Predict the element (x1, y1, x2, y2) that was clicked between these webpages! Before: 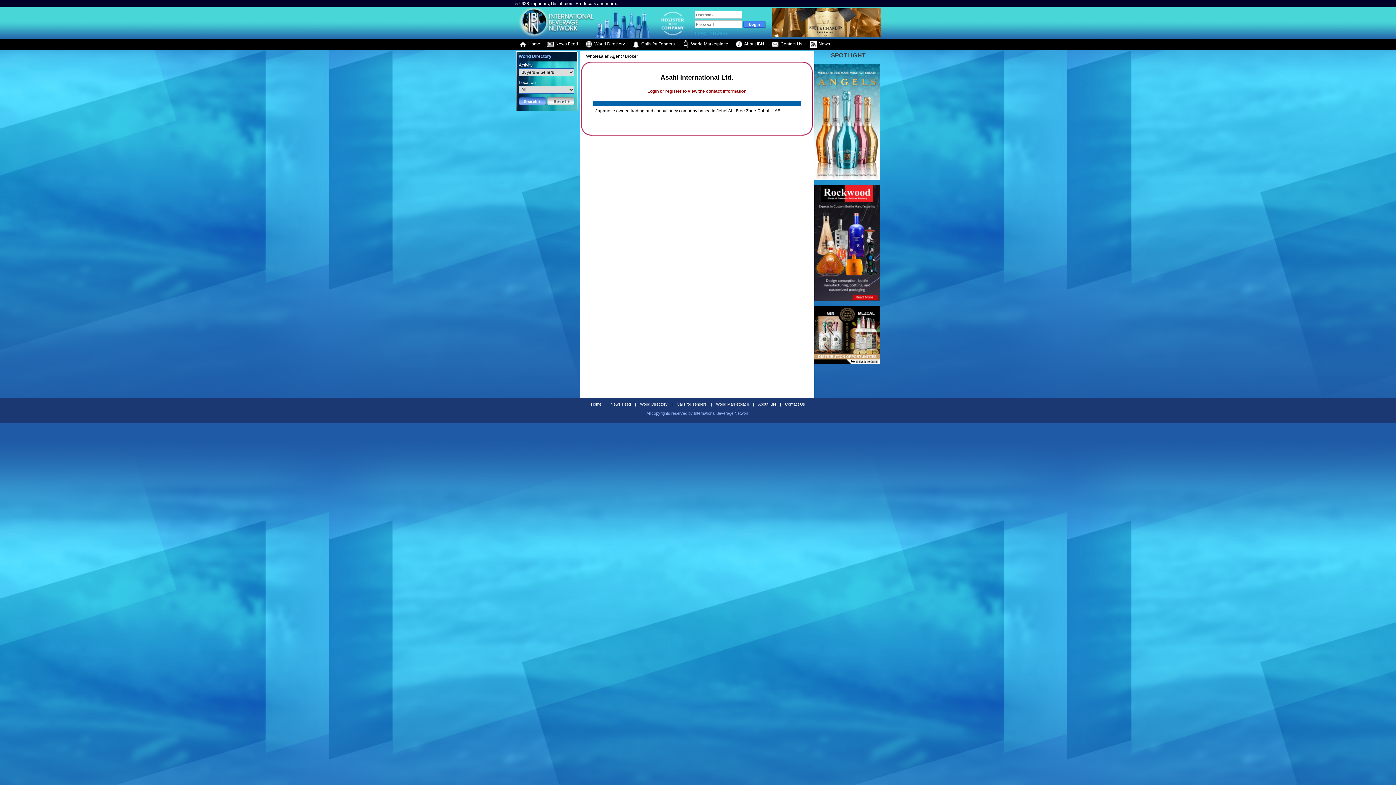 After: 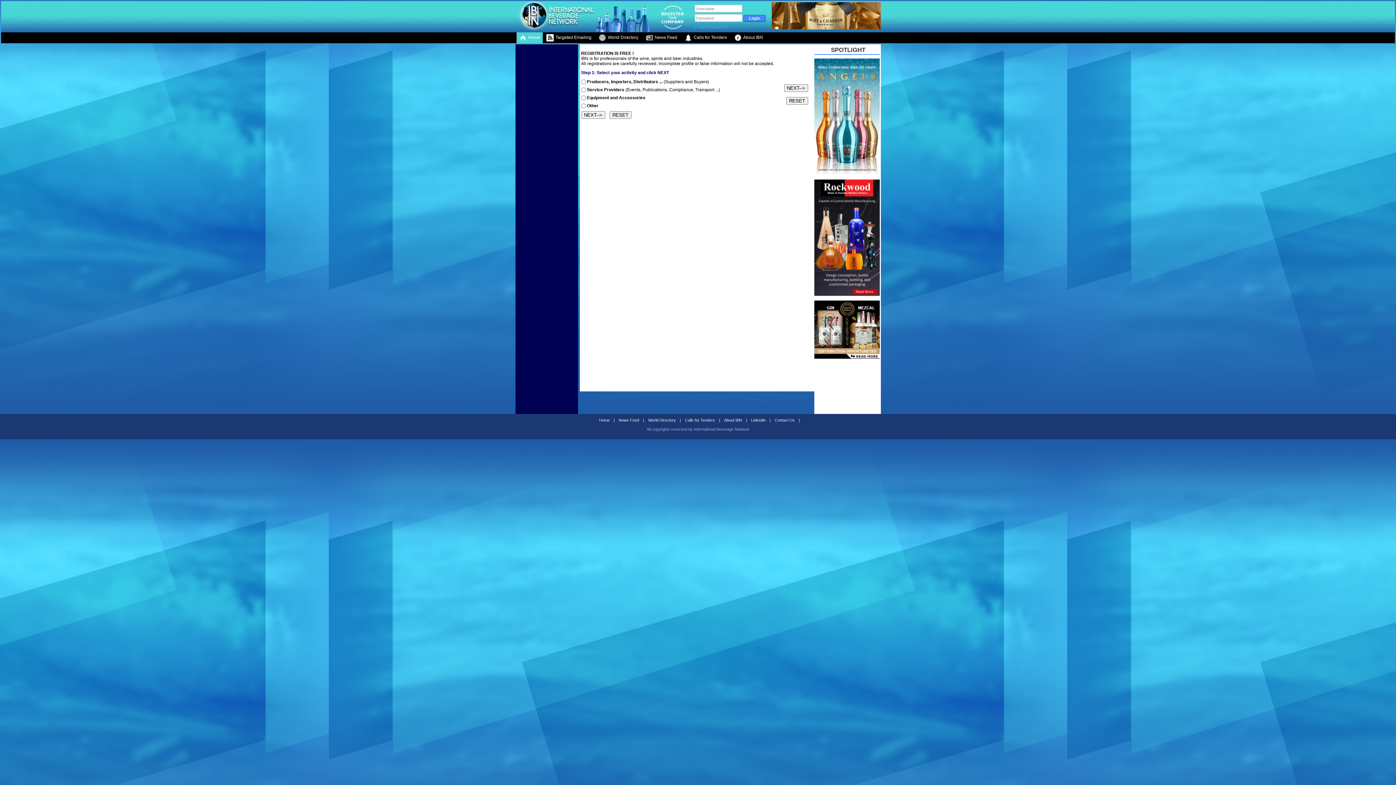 Action: bbox: (647, 88, 746, 93) label: Login or register to view the contact information